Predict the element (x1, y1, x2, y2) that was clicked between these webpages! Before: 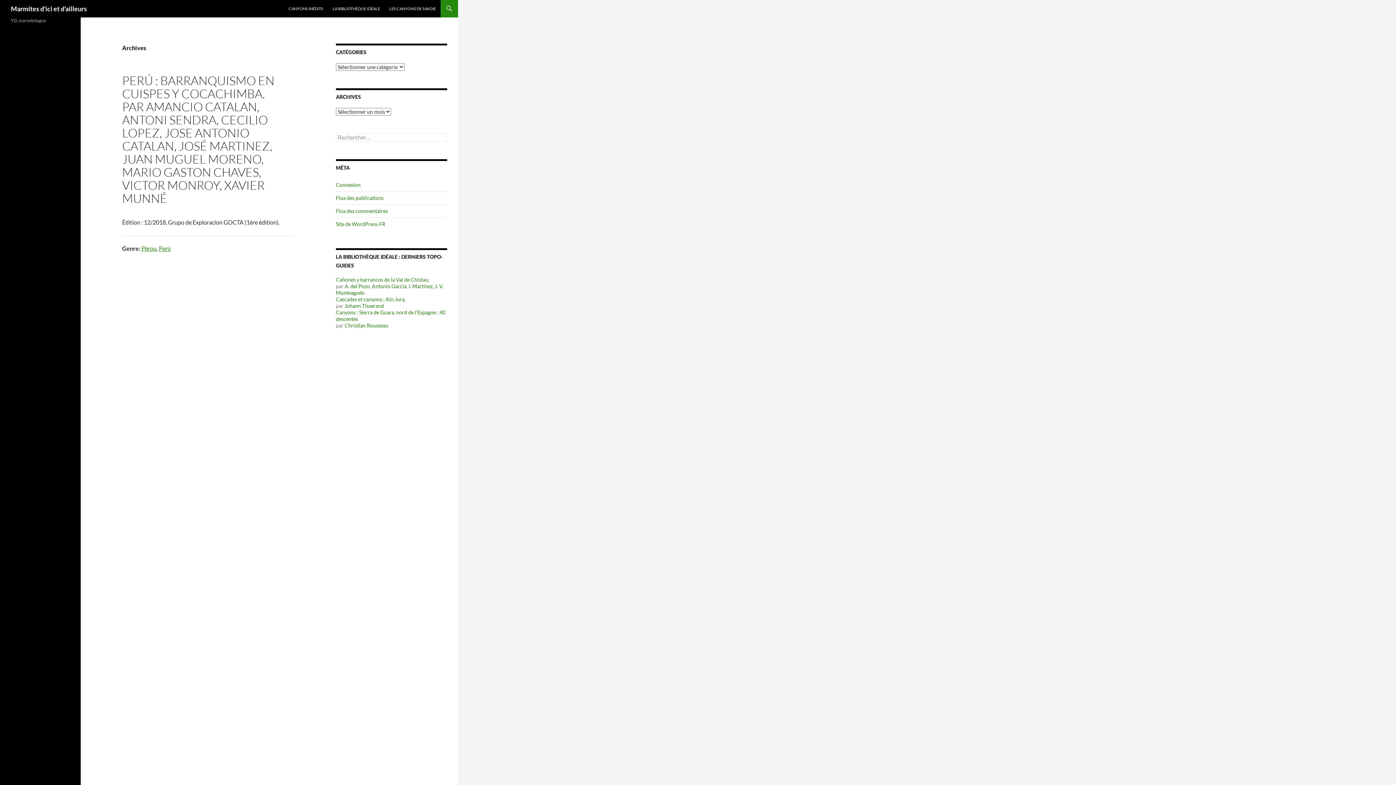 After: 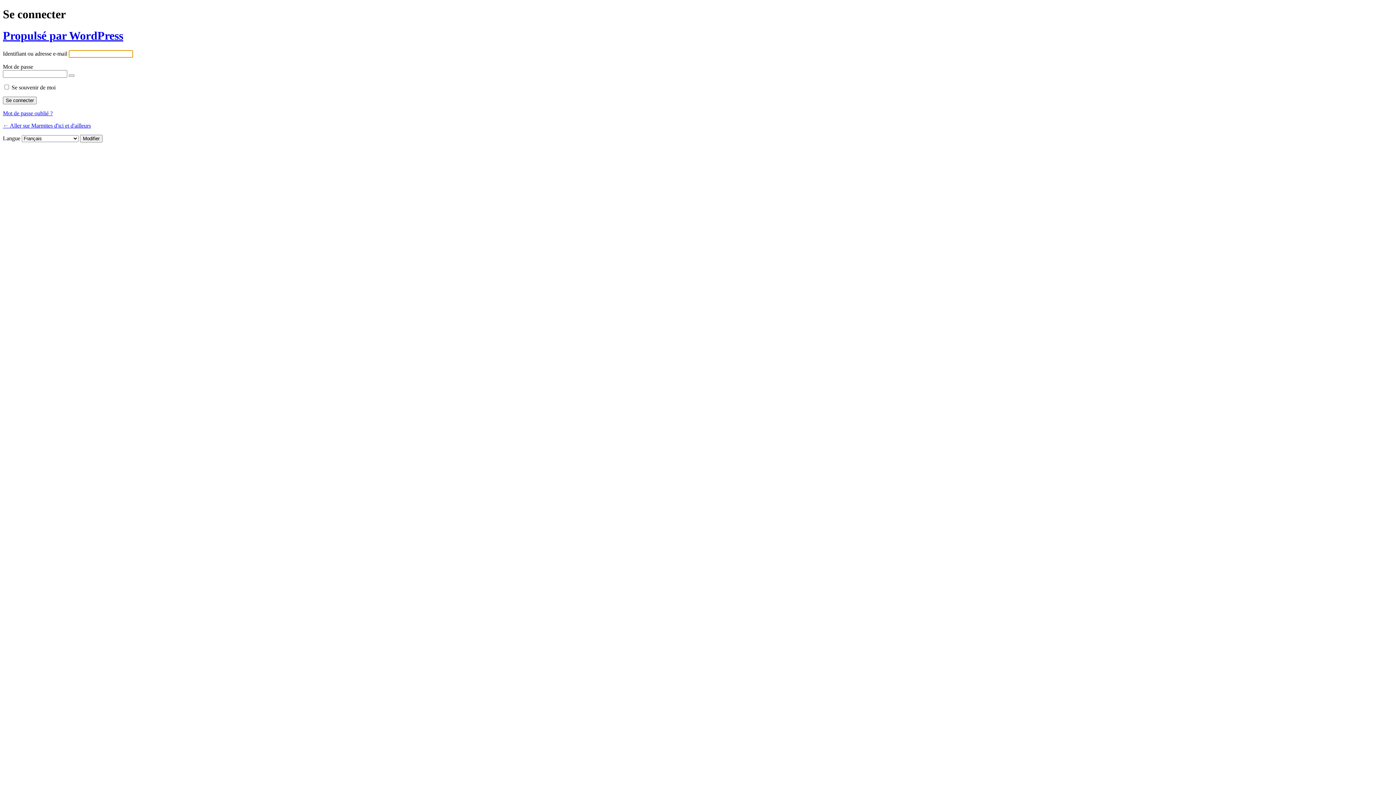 Action: label: Connexion bbox: (336, 181, 360, 188)